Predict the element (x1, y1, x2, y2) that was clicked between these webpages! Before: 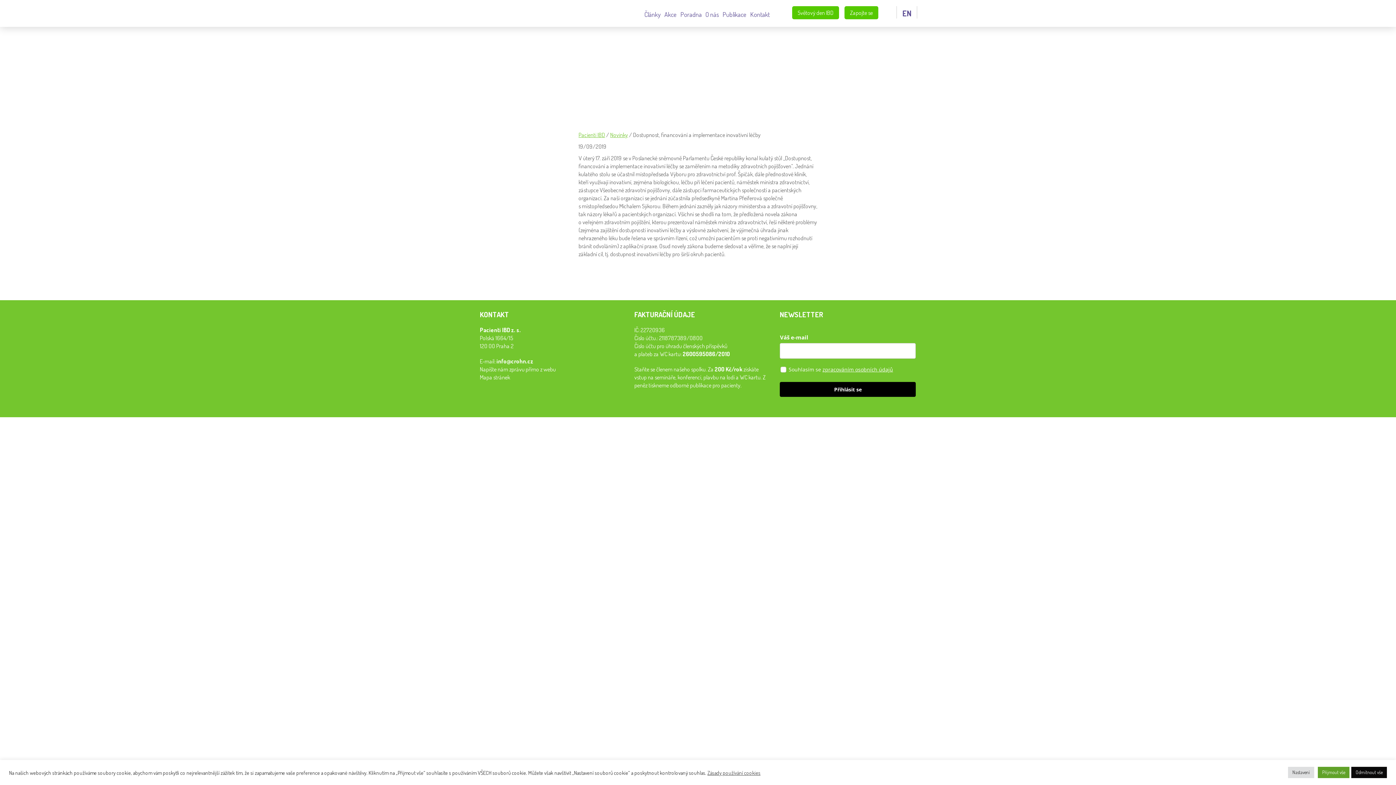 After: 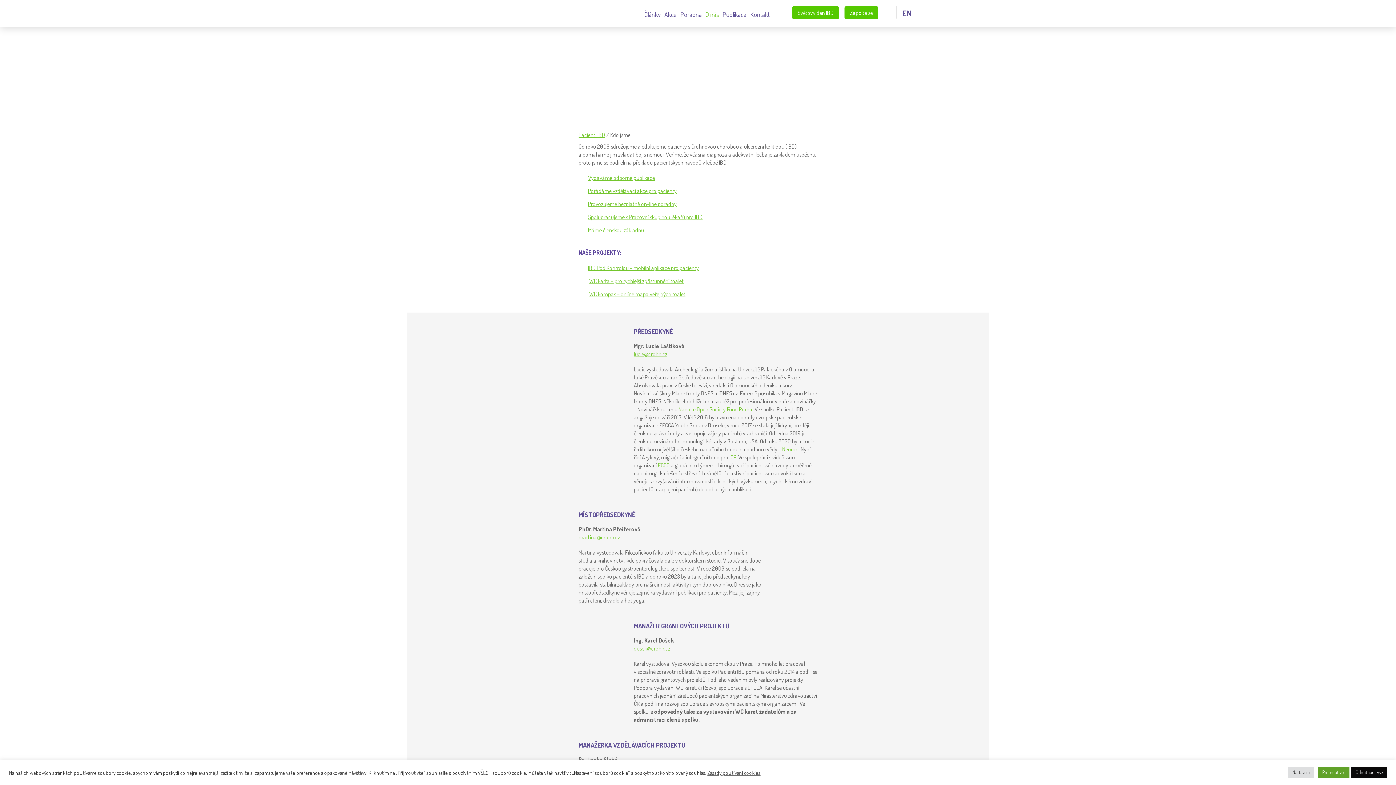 Action: bbox: (705, 10, 719, 18) label: O nás